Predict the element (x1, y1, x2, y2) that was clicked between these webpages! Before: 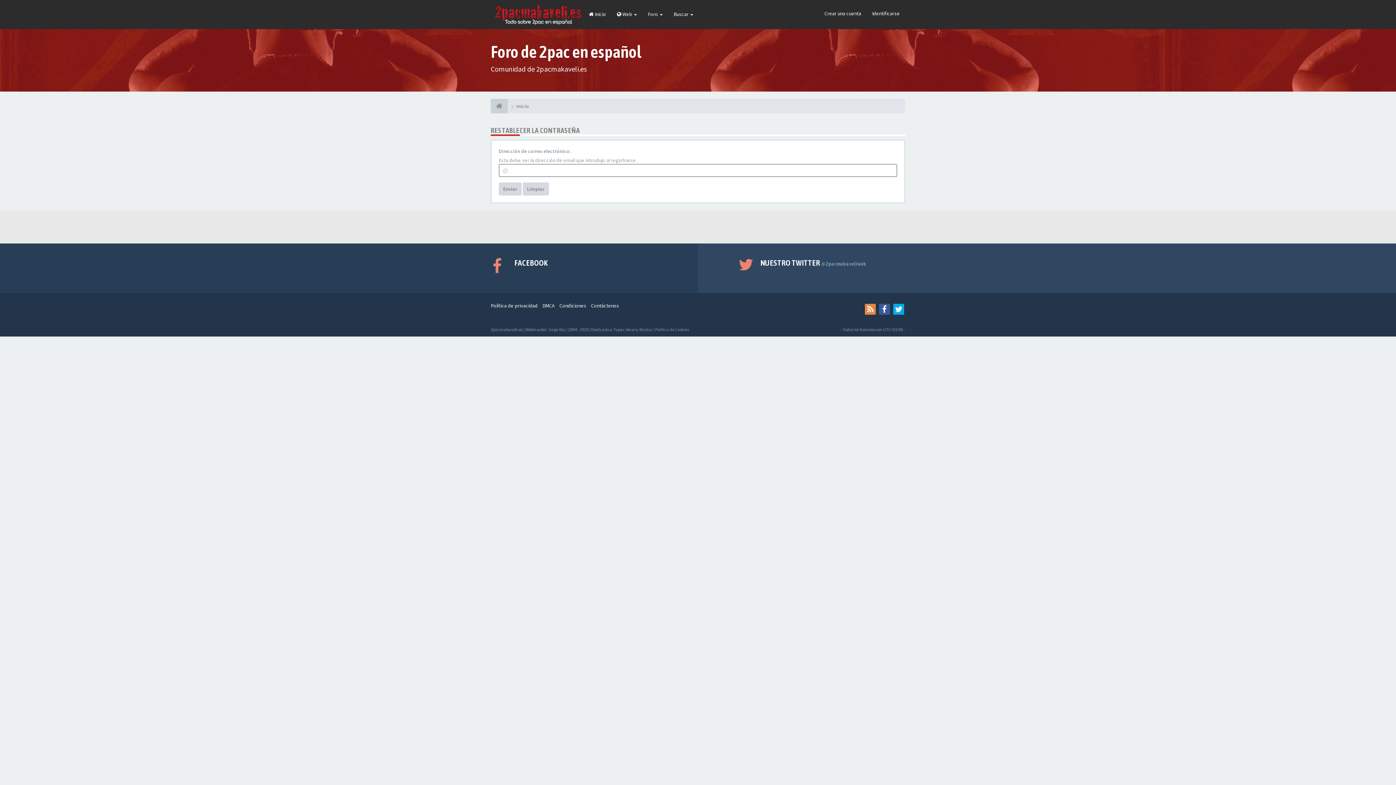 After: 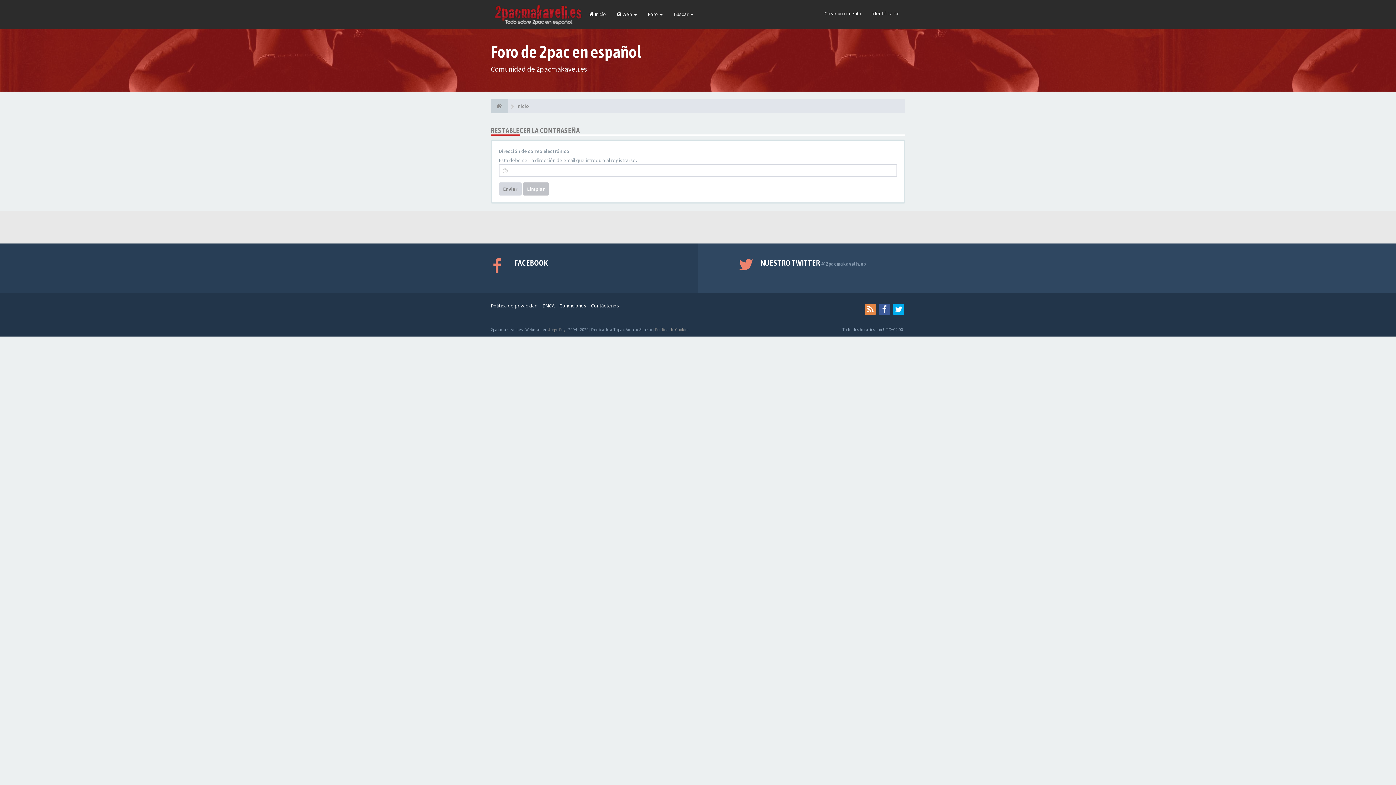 Action: label: Limpiar bbox: (522, 182, 549, 195)